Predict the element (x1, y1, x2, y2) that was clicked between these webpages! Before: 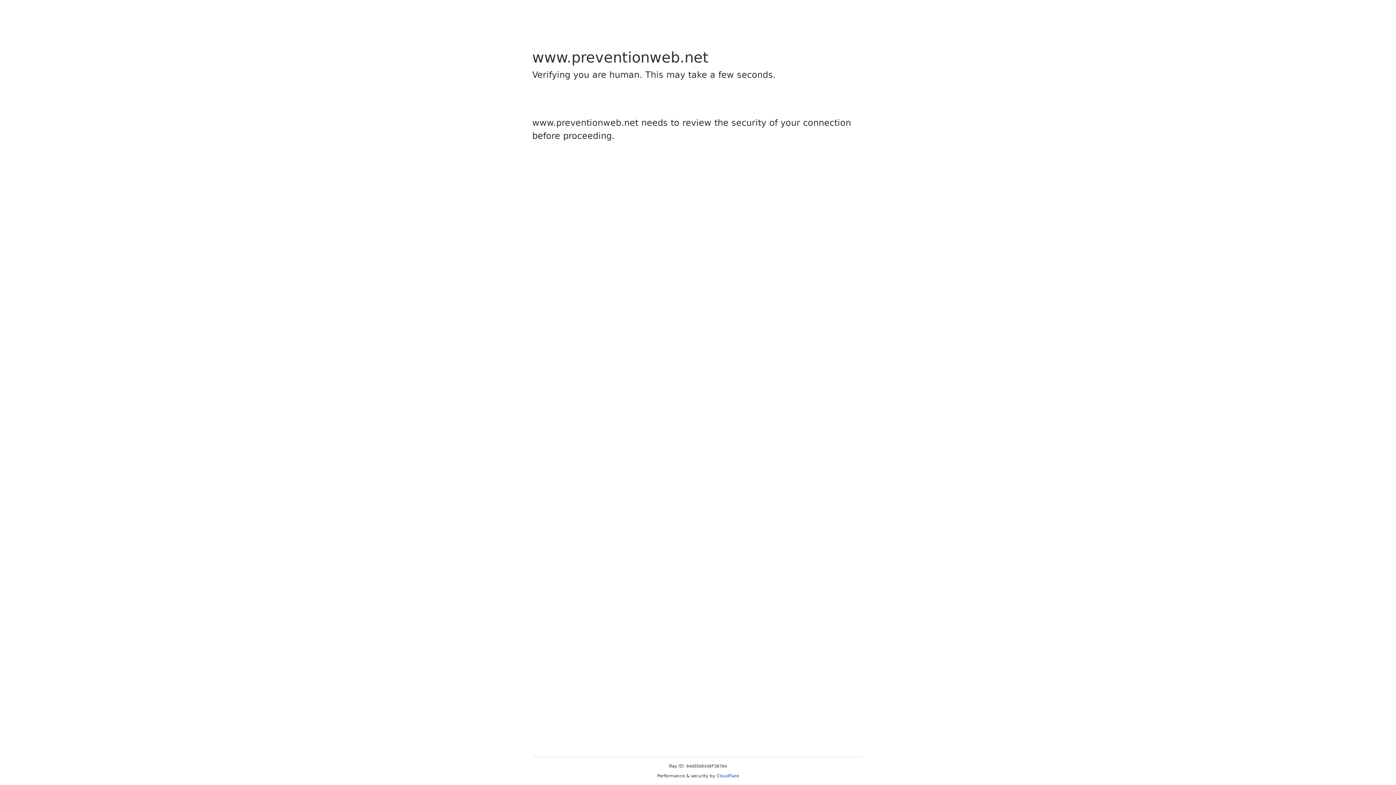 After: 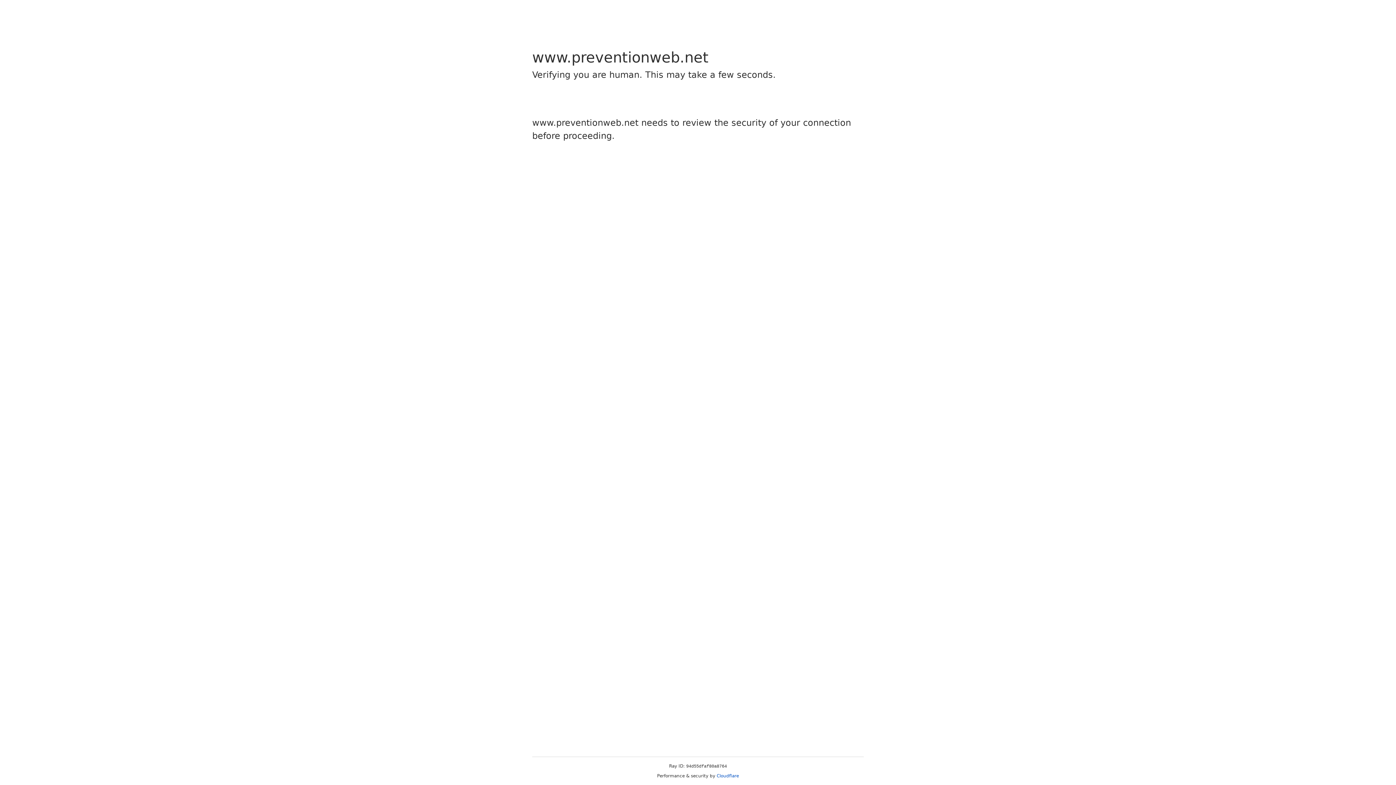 Action: label: Cloudflare bbox: (716, 773, 739, 778)